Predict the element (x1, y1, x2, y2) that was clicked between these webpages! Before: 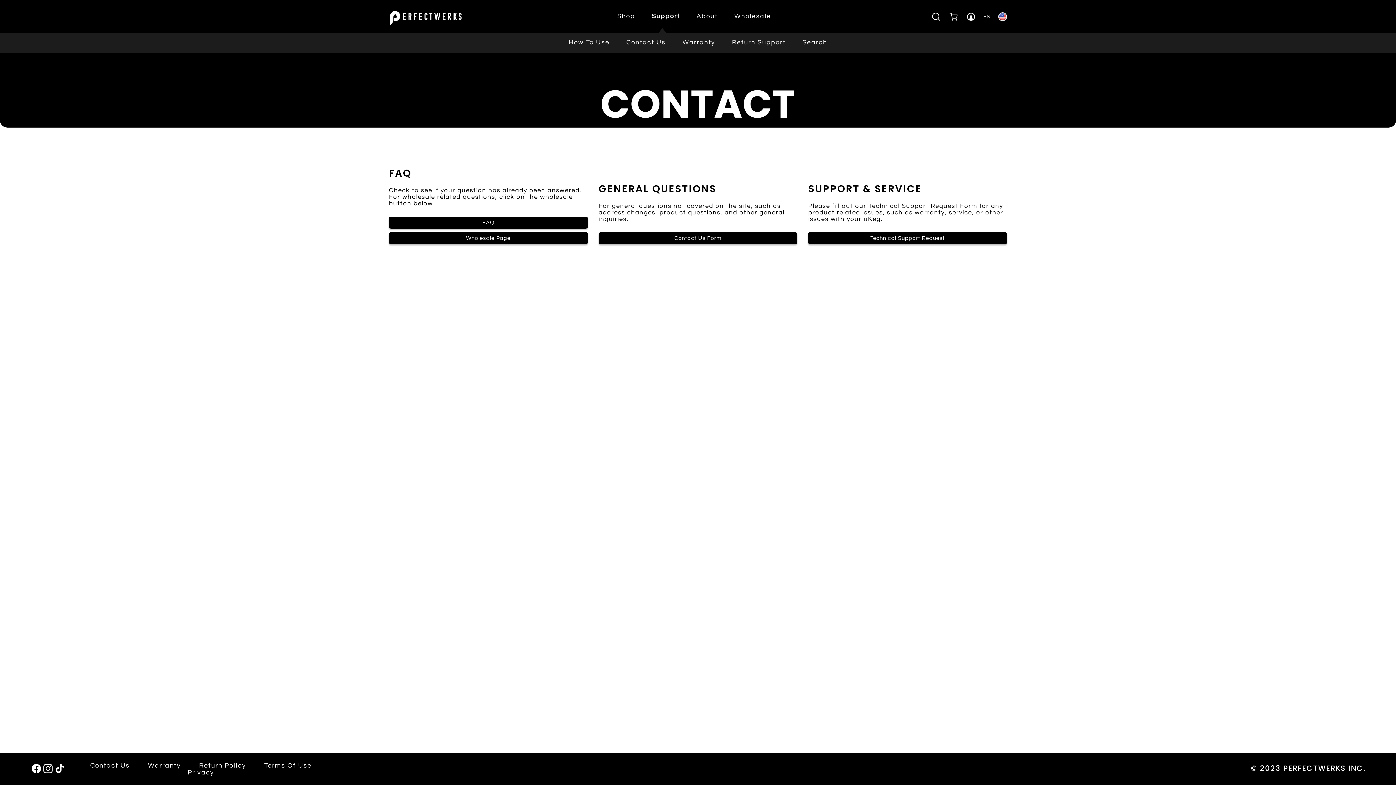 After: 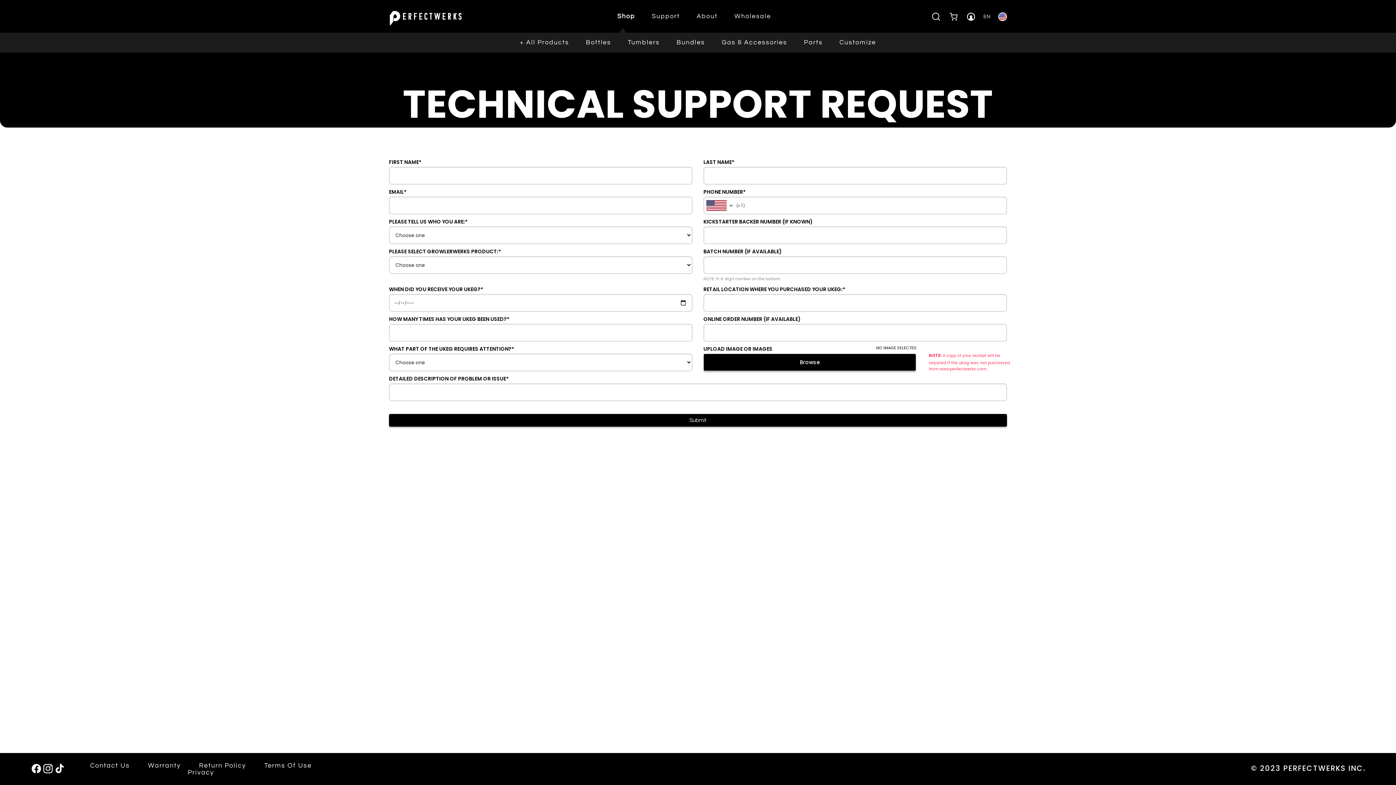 Action: bbox: (808, 232, 1007, 244) label: technical support request